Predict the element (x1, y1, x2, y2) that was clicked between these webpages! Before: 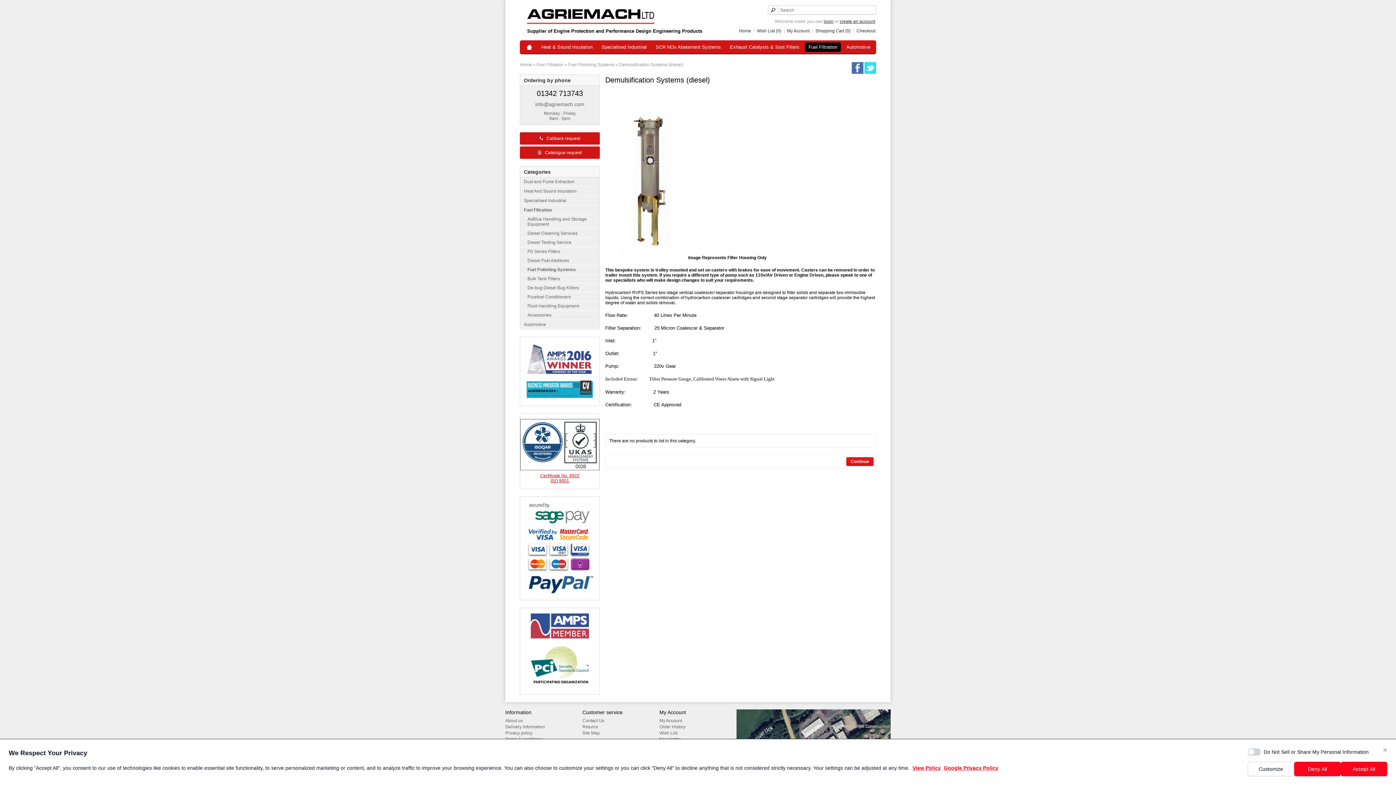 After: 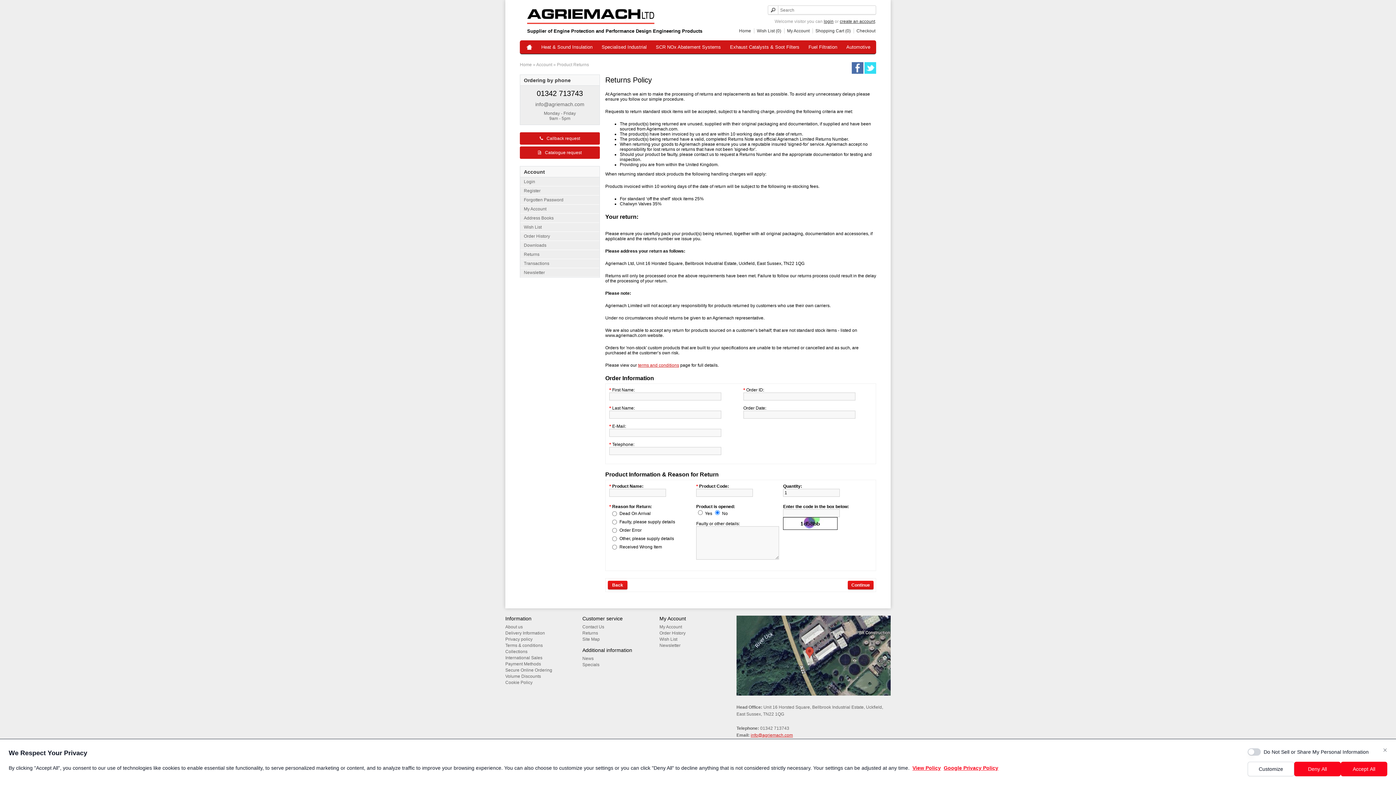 Action: label: Returns bbox: (582, 724, 598, 729)